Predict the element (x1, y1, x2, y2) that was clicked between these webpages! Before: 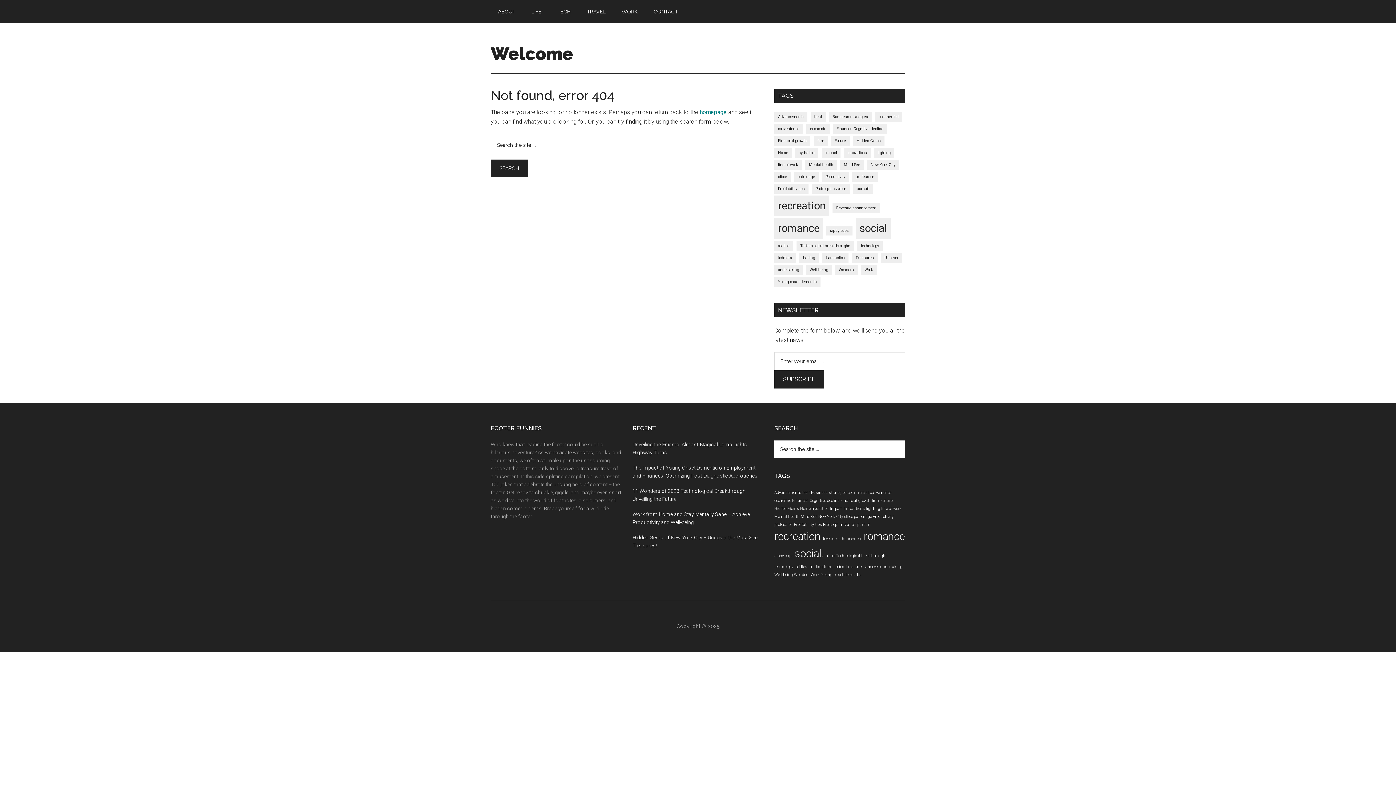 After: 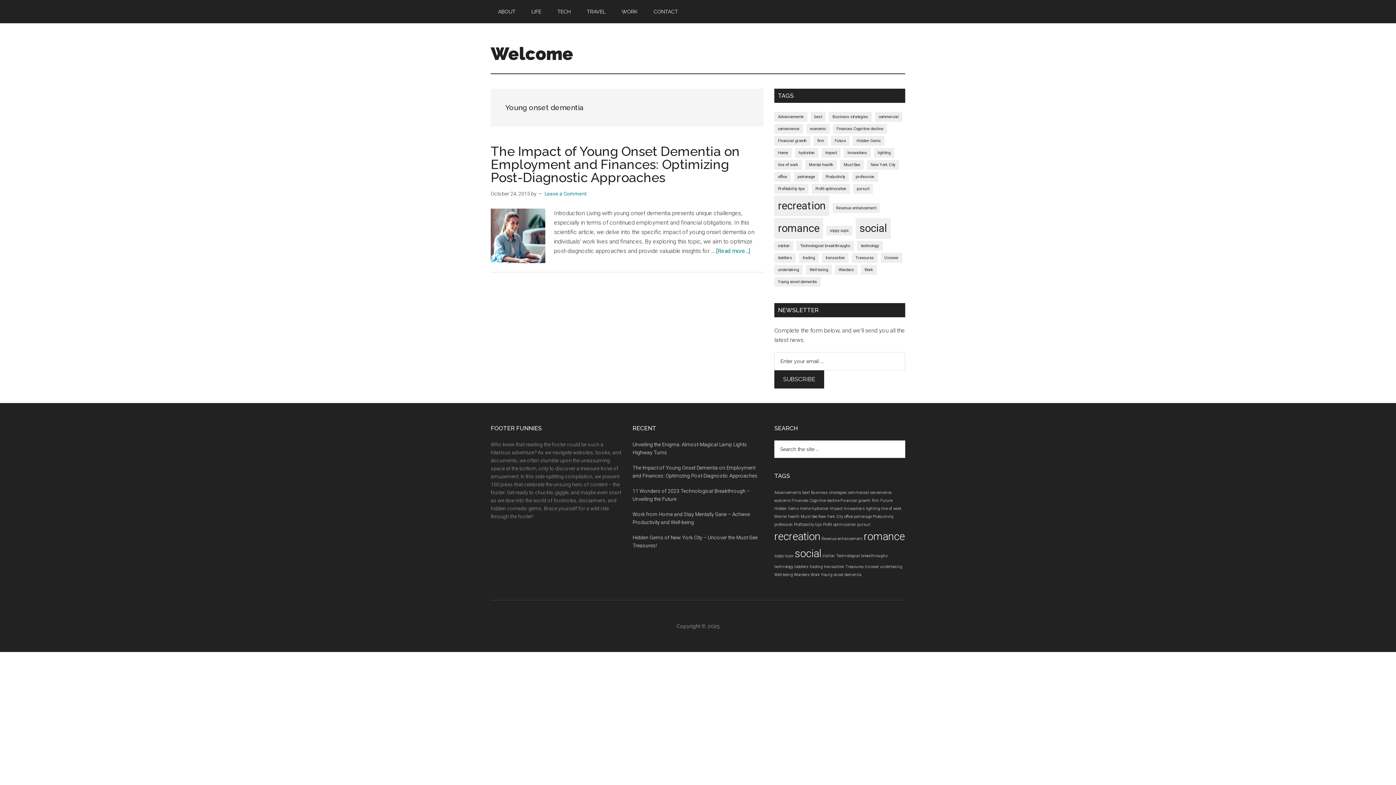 Action: bbox: (821, 572, 861, 577) label: Young onset dementia (1 item)